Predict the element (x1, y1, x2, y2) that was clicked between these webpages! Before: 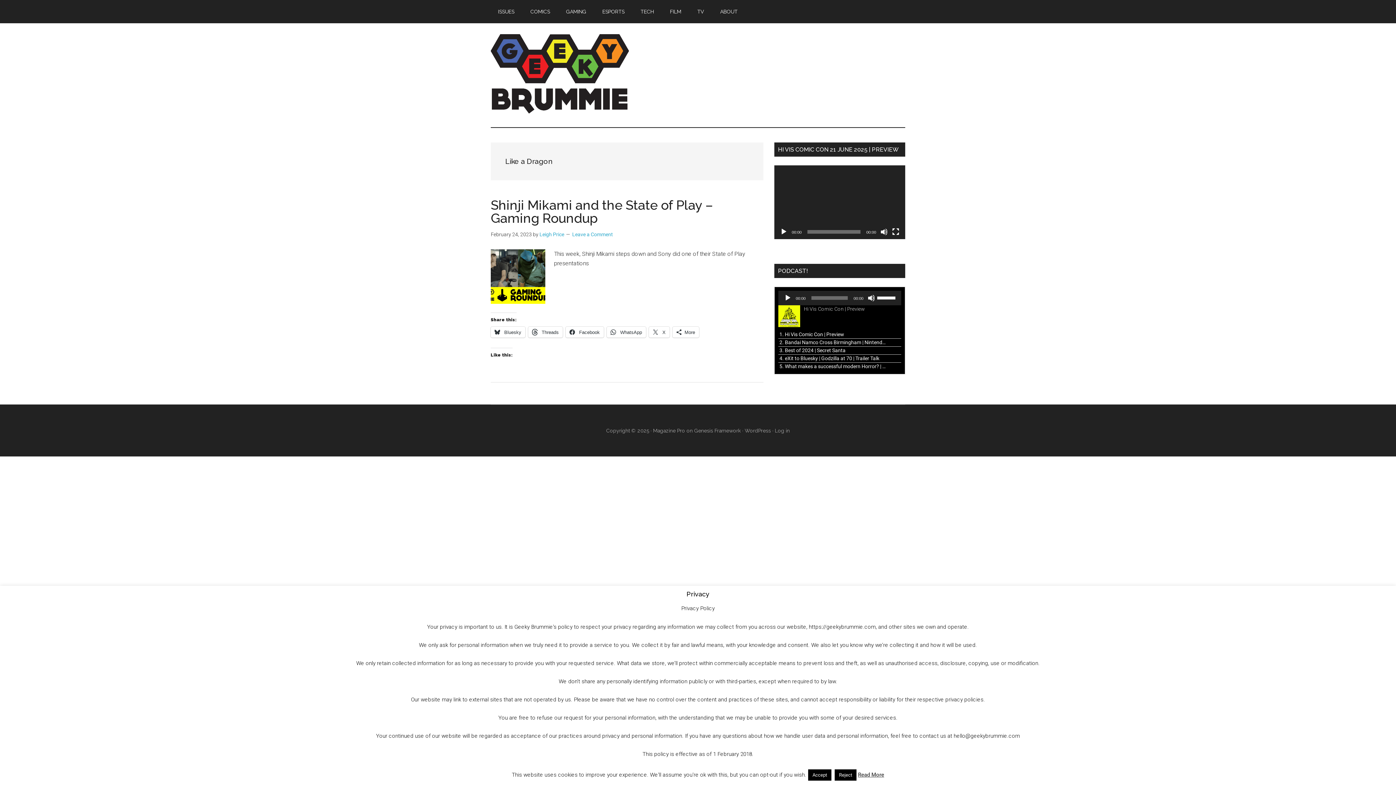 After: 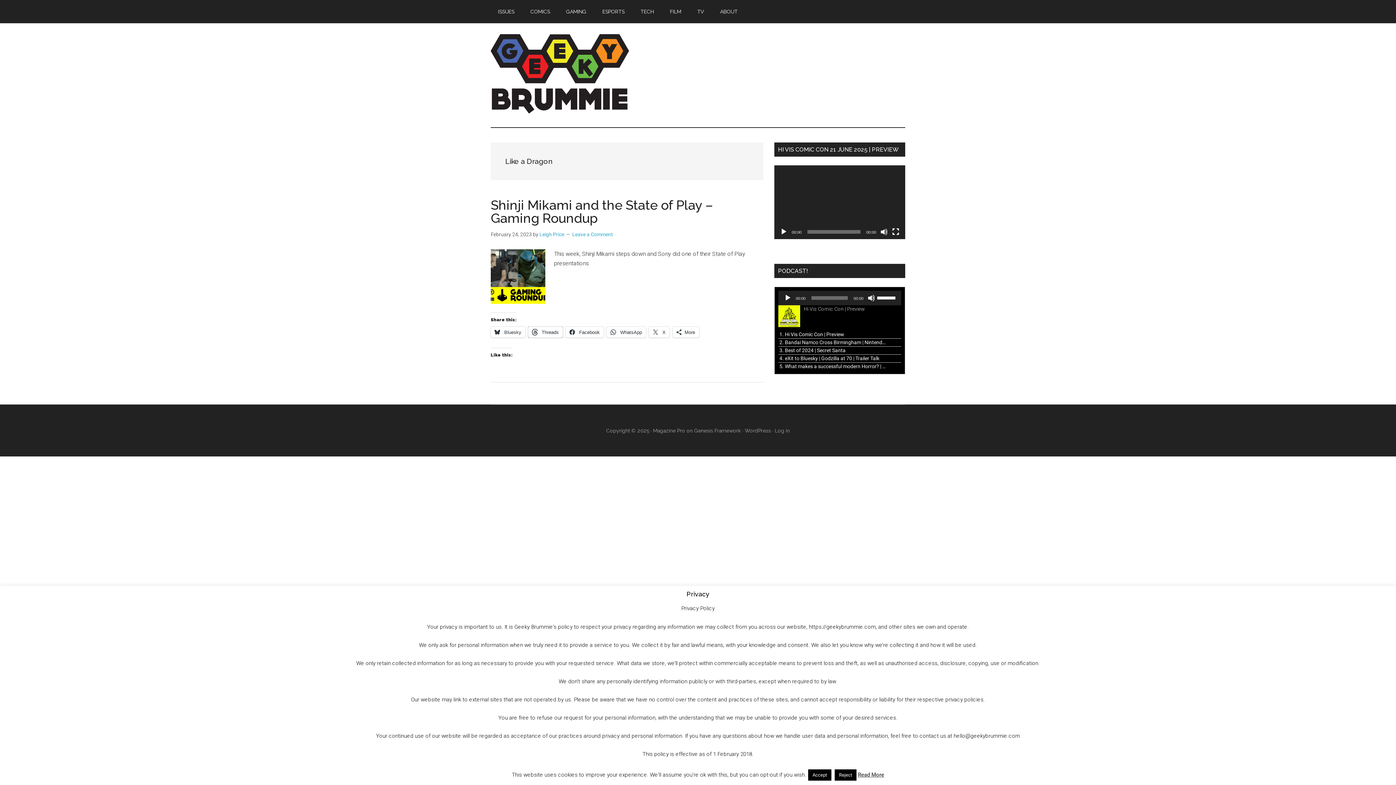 Action: label:  Threads bbox: (528, 326, 562, 337)